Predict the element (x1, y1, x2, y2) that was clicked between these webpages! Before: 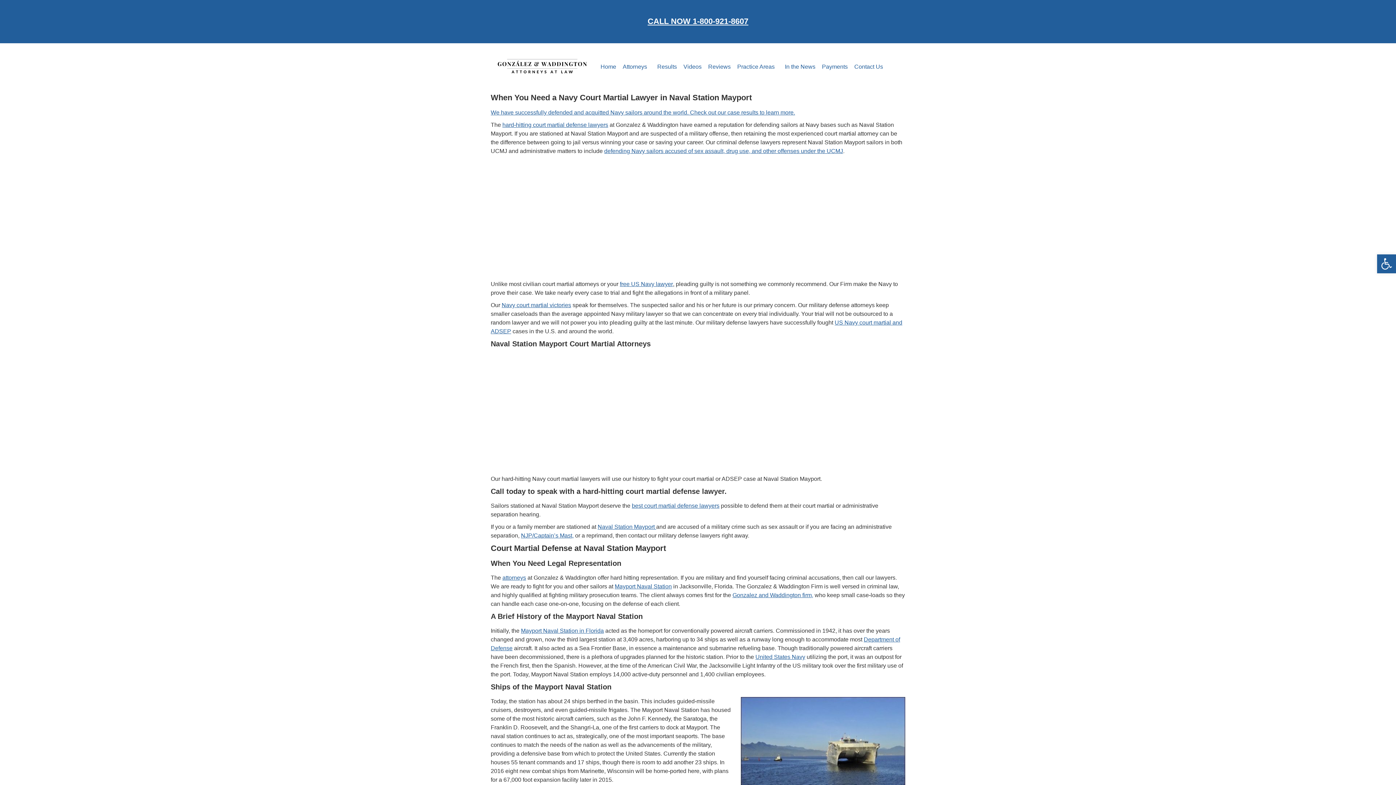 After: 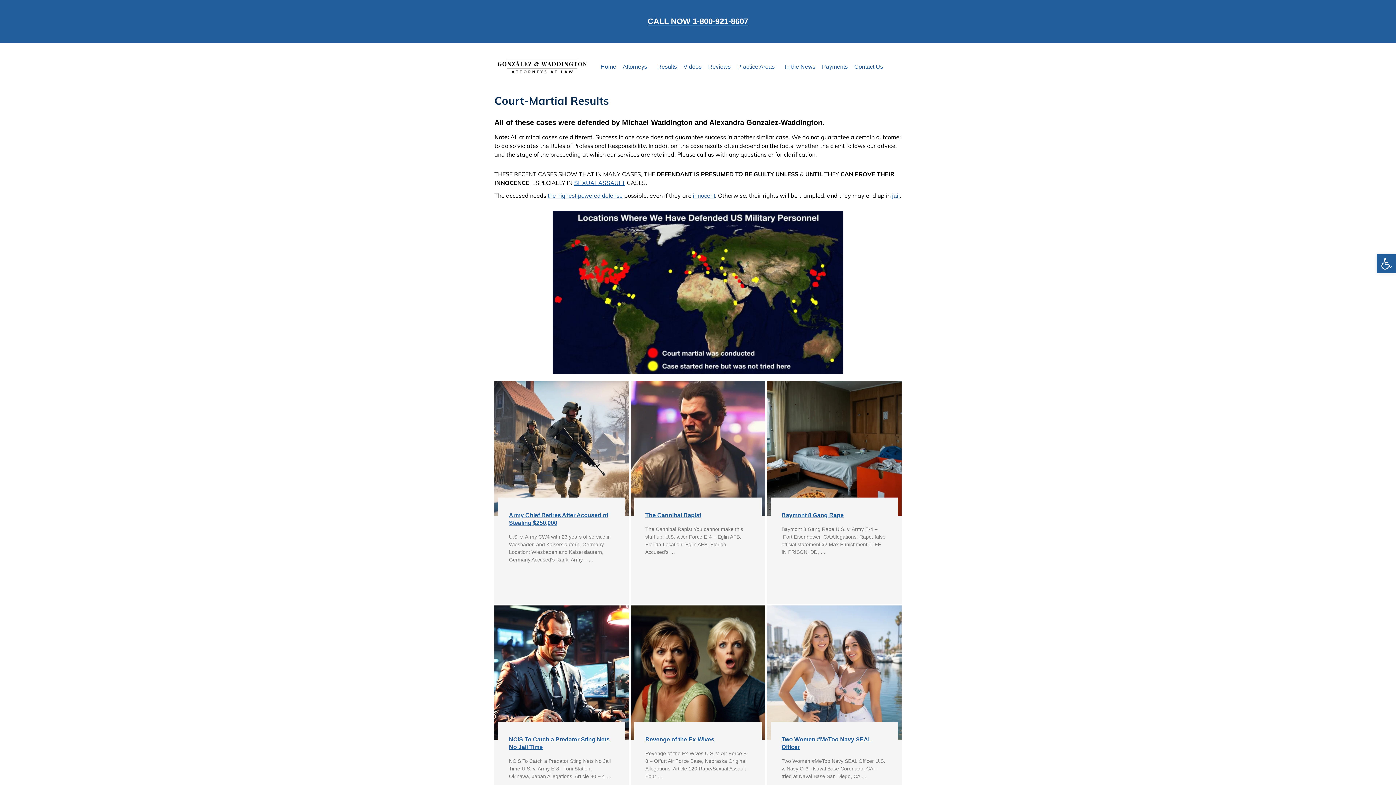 Action: bbox: (654, 58, 680, 75) label: Results